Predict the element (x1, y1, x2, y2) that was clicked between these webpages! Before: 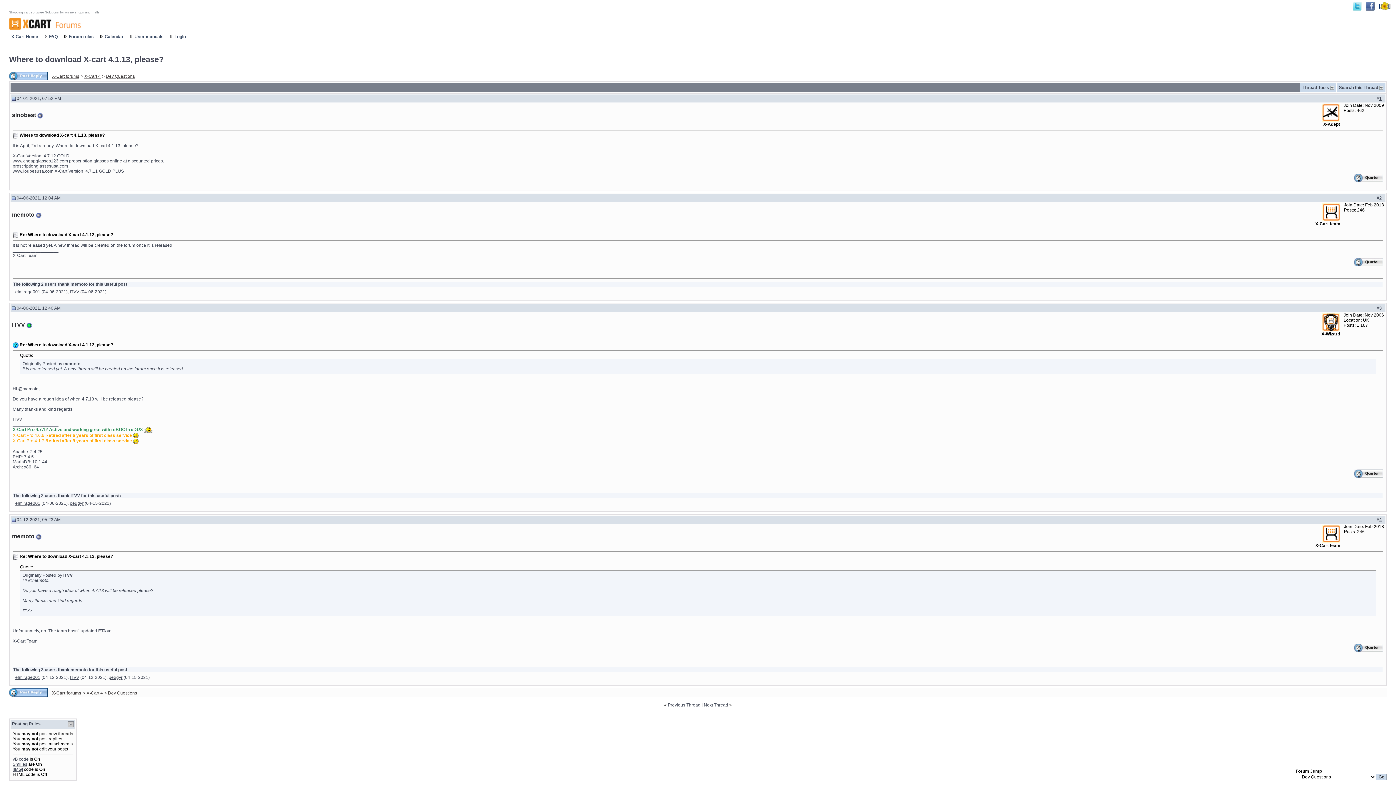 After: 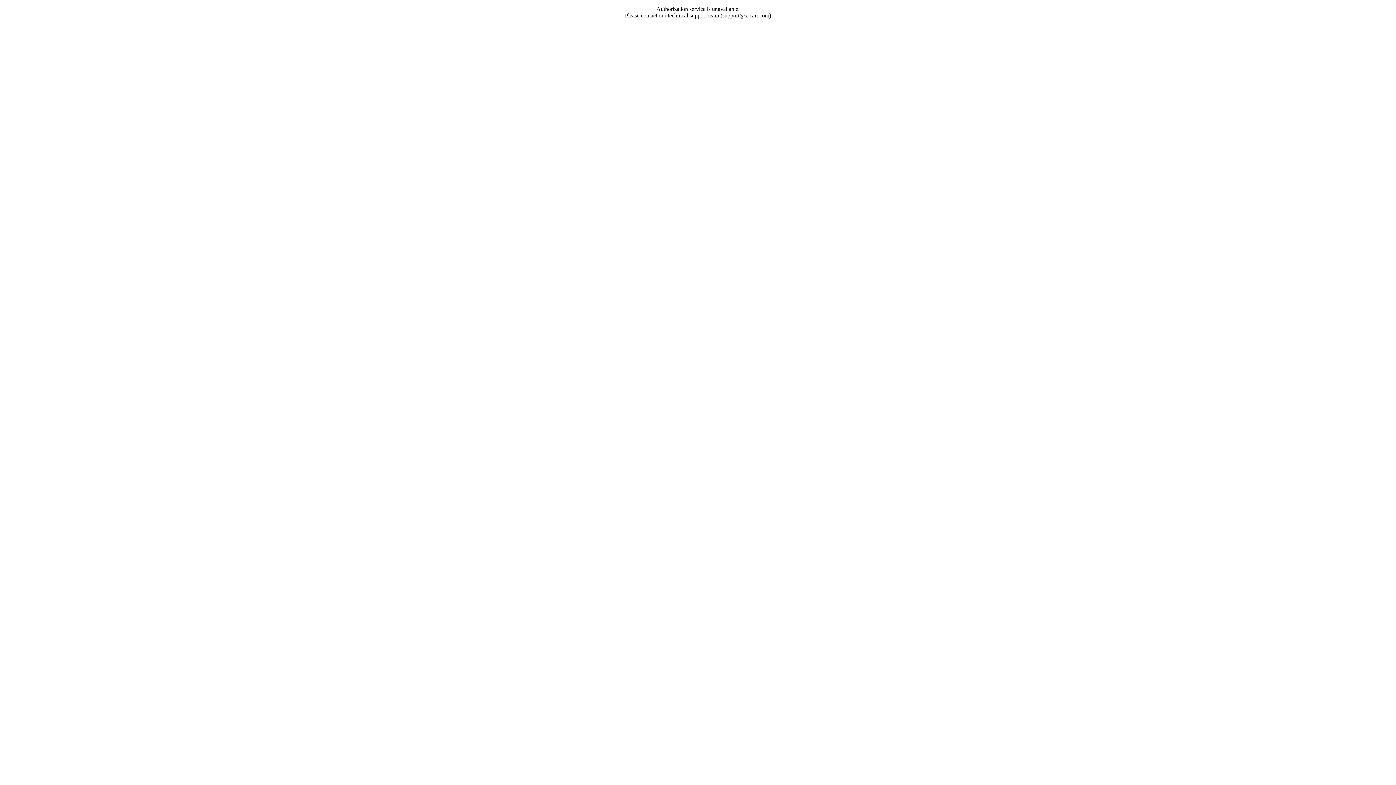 Action: bbox: (69, 675, 79, 680) label: ITVV